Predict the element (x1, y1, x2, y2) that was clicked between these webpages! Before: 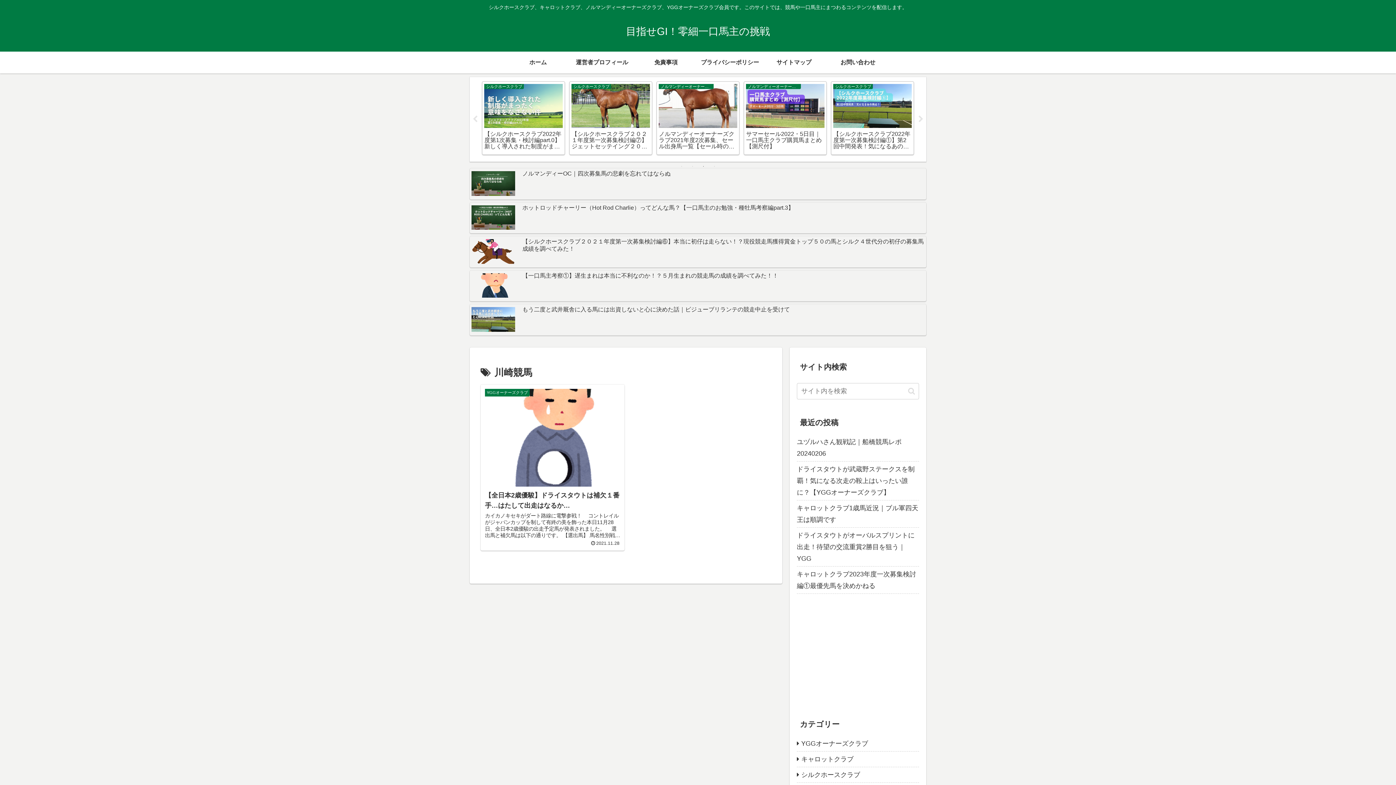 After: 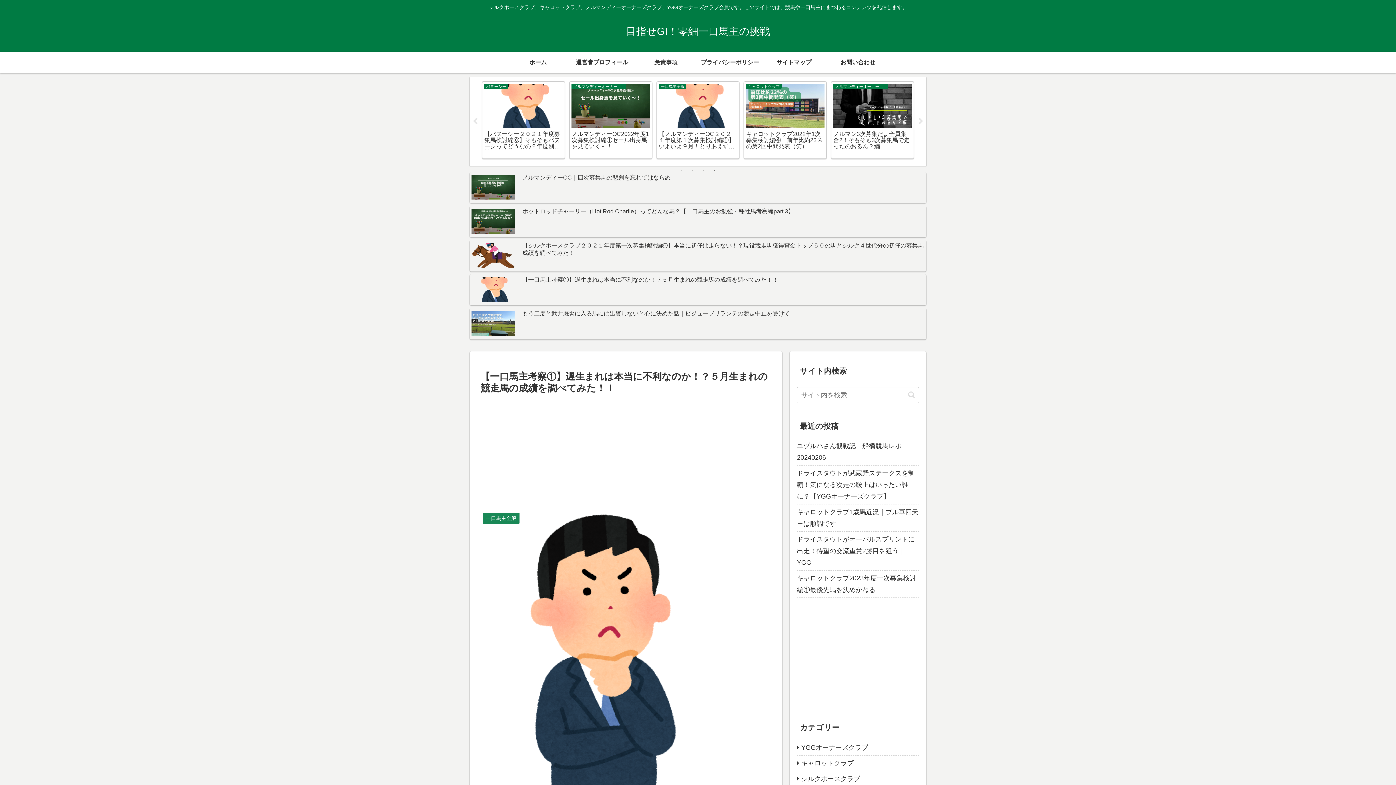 Action: bbox: (469, 270, 926, 301) label: 【一口馬主考察①】遅生まれは本当に不利なのか！？５月生まれの競走馬の成績を調べてみた！！